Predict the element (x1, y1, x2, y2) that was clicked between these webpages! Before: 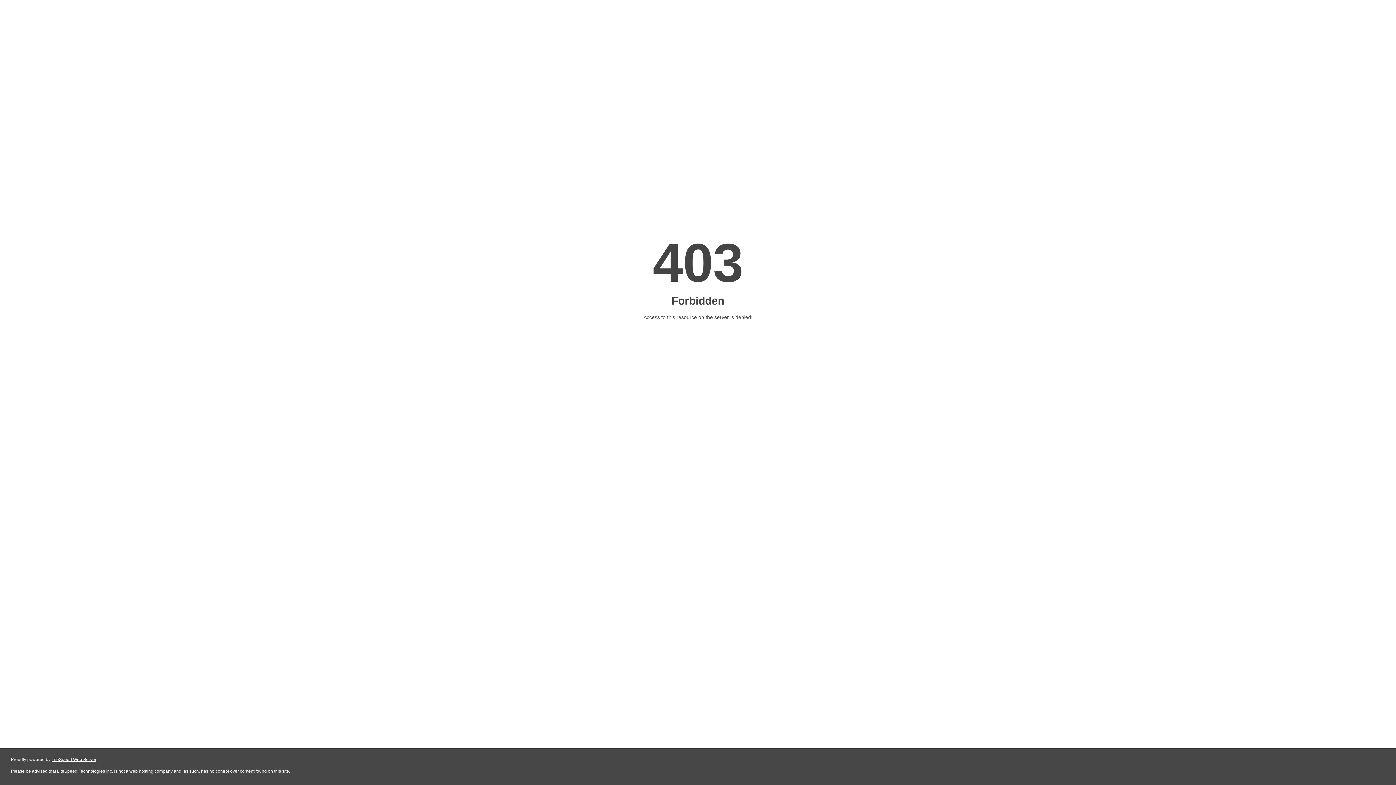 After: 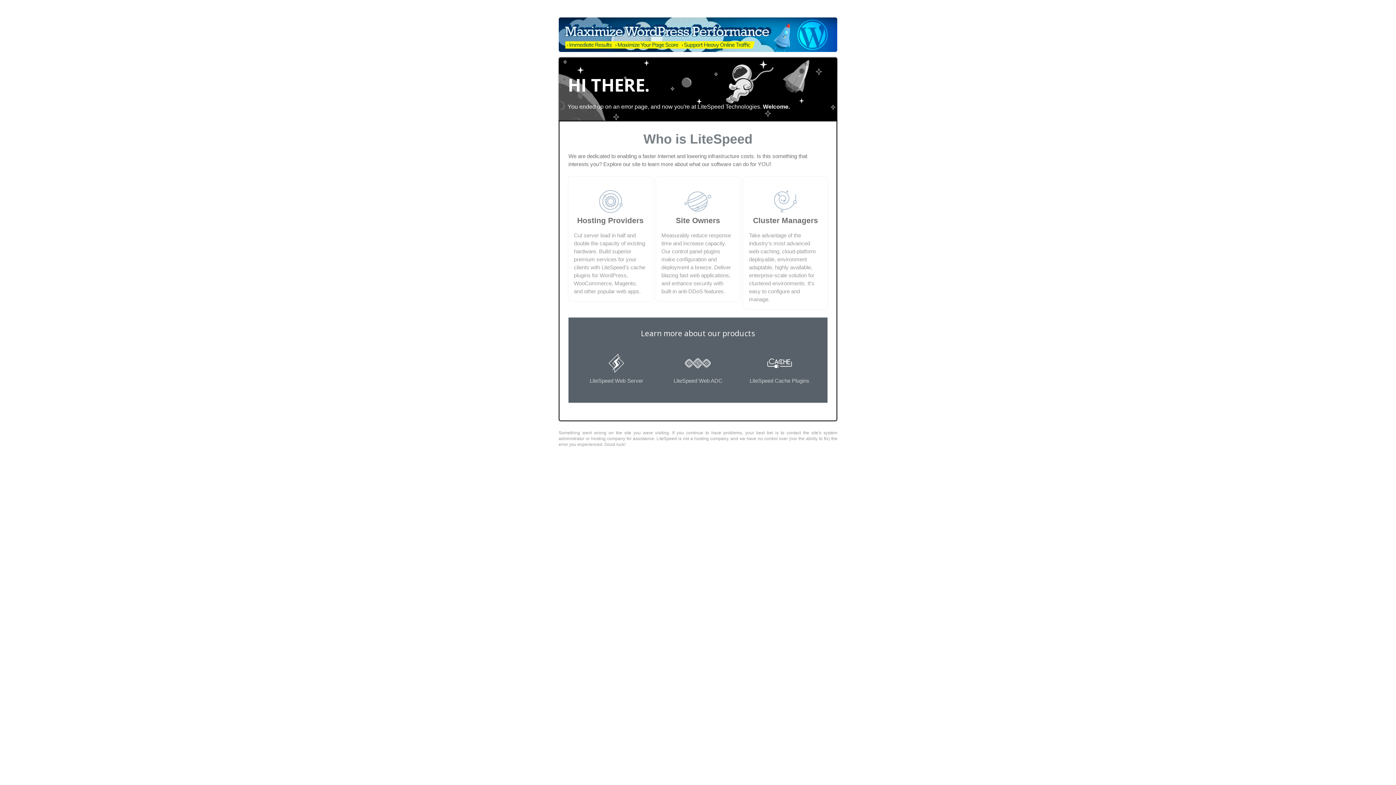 Action: label: LiteSpeed Web Server bbox: (51, 757, 96, 762)